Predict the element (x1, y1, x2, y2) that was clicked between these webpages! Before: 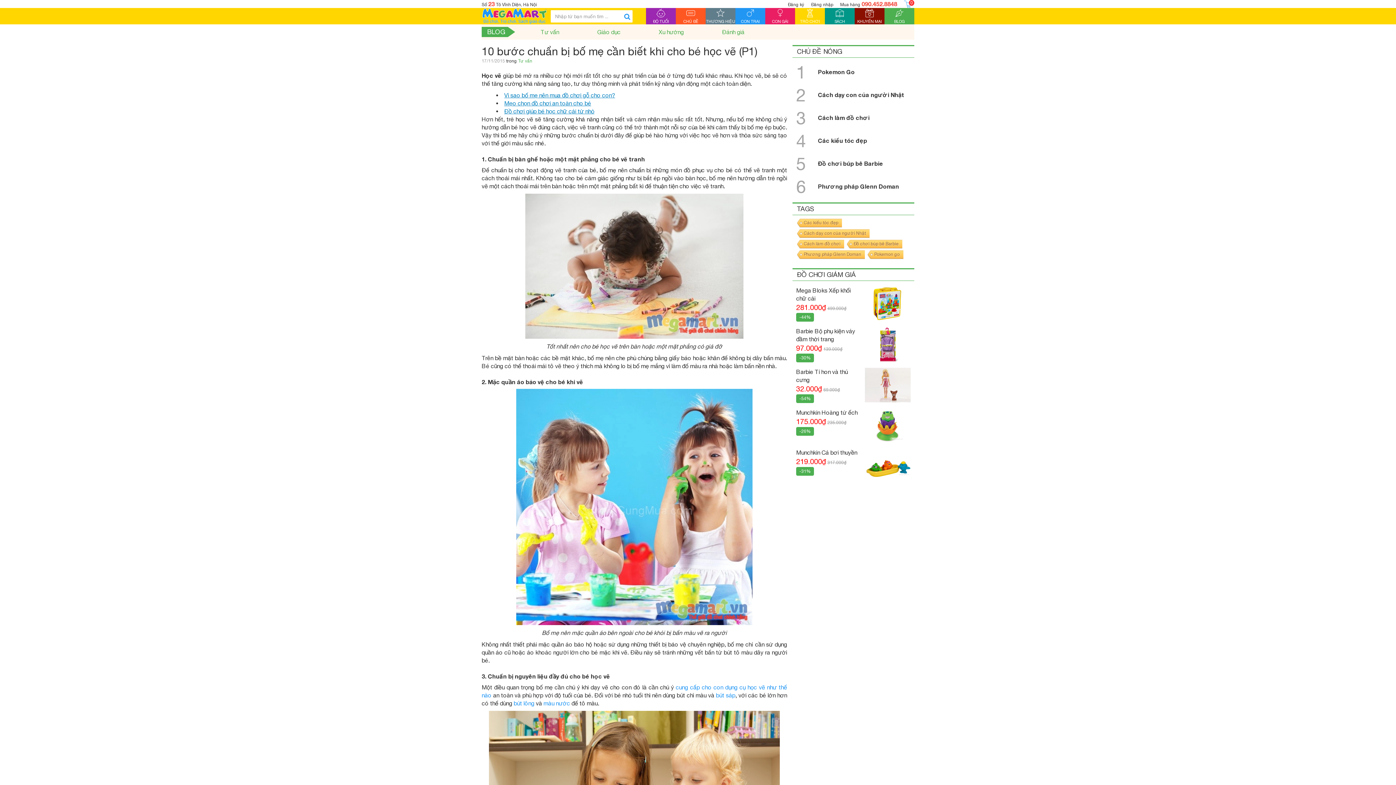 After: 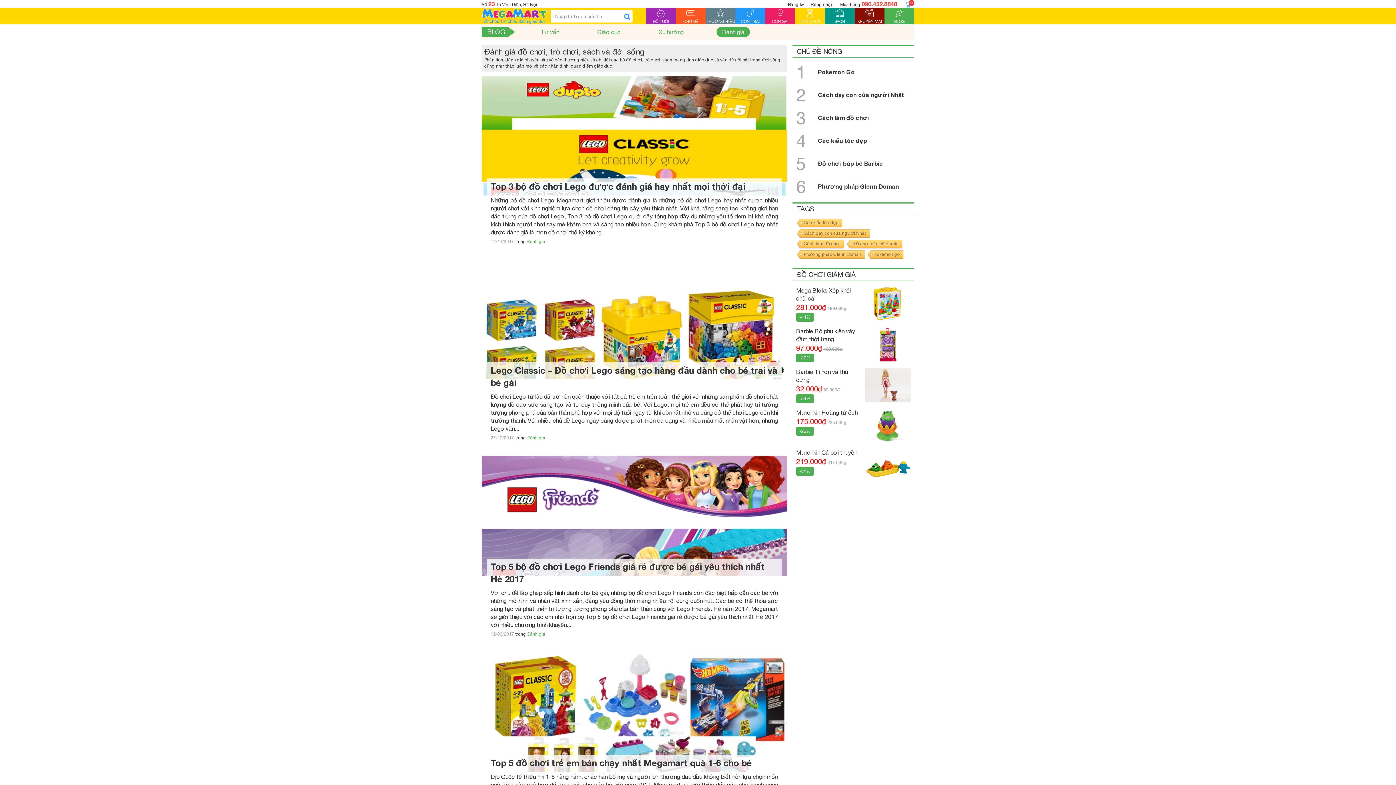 Action: bbox: (716, 26, 750, 37) label: Đánh giá